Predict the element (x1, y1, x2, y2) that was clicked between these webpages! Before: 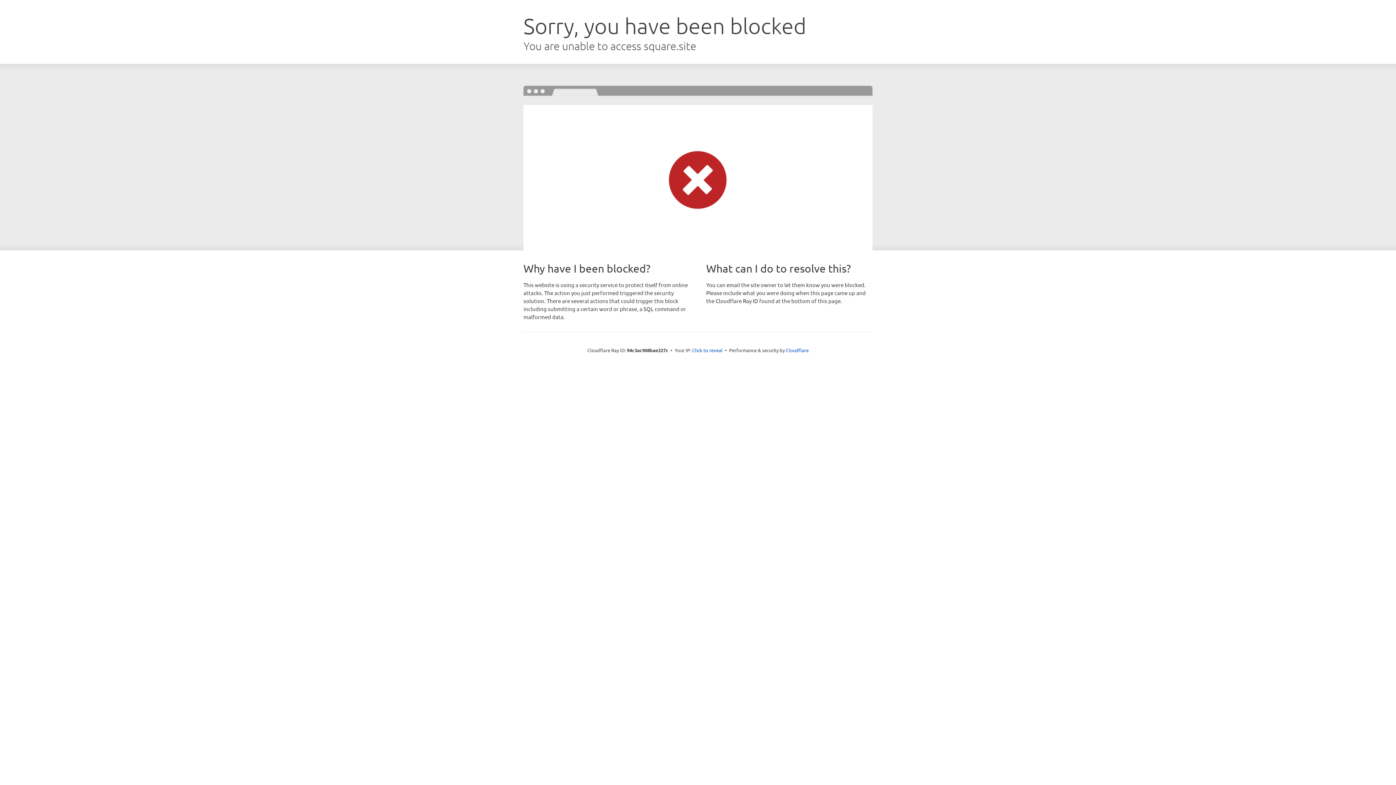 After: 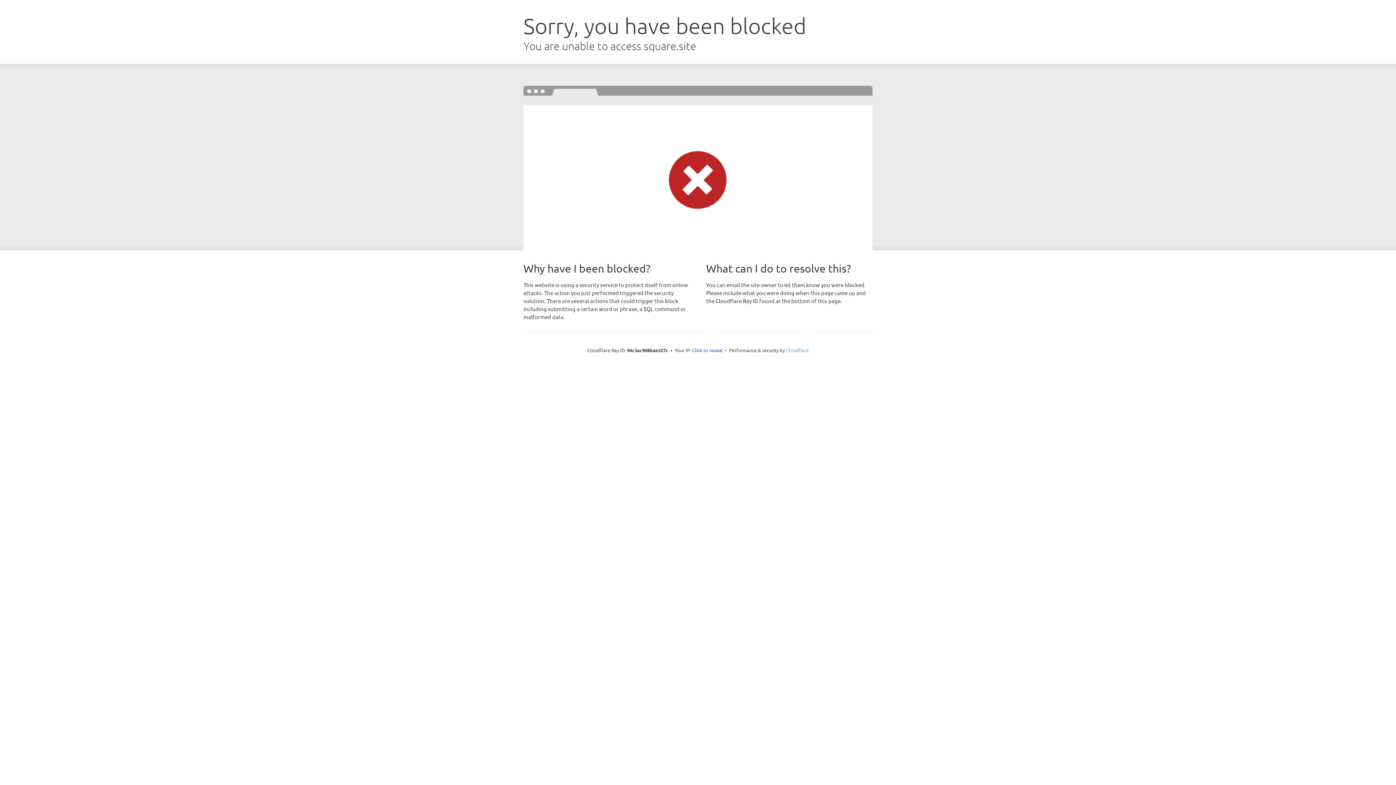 Action: bbox: (786, 347, 808, 353) label: Cloudflare